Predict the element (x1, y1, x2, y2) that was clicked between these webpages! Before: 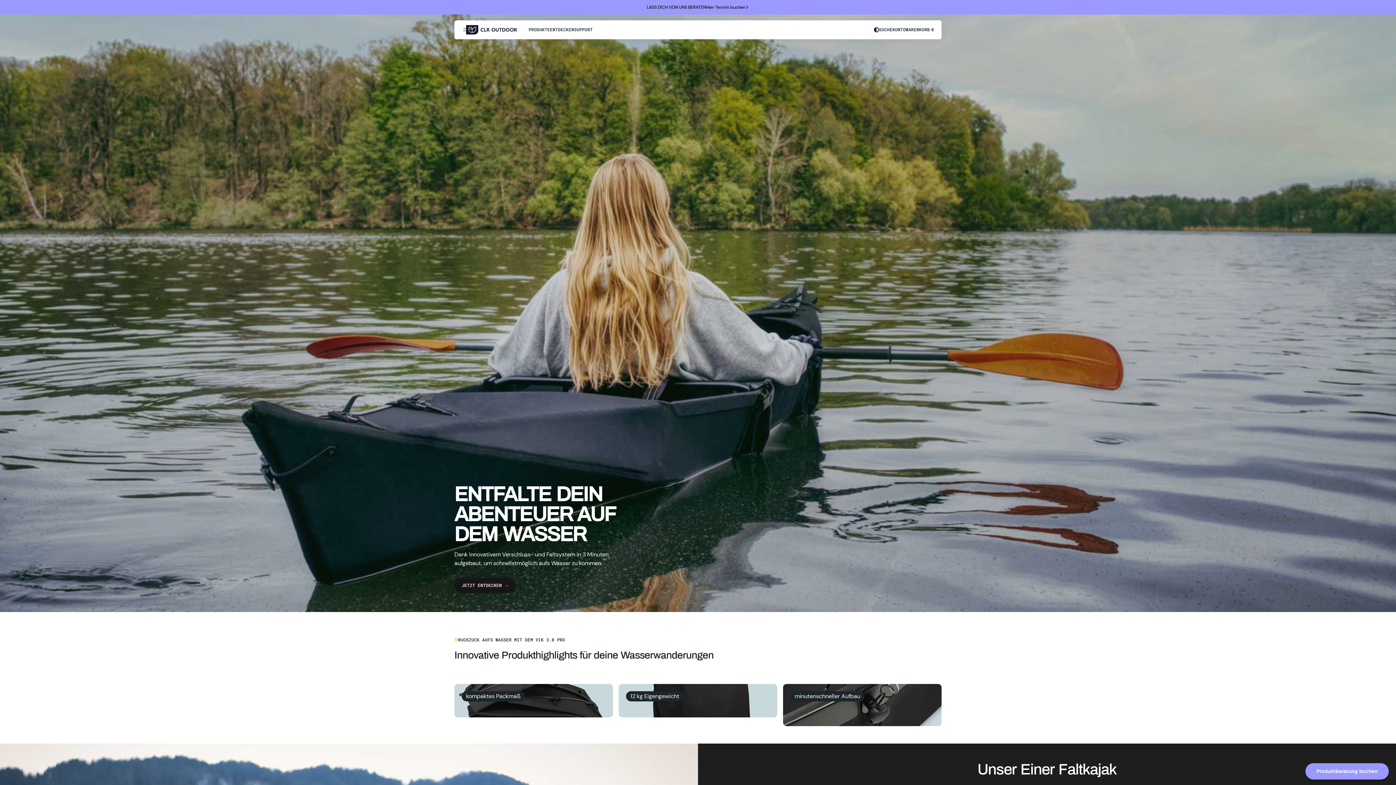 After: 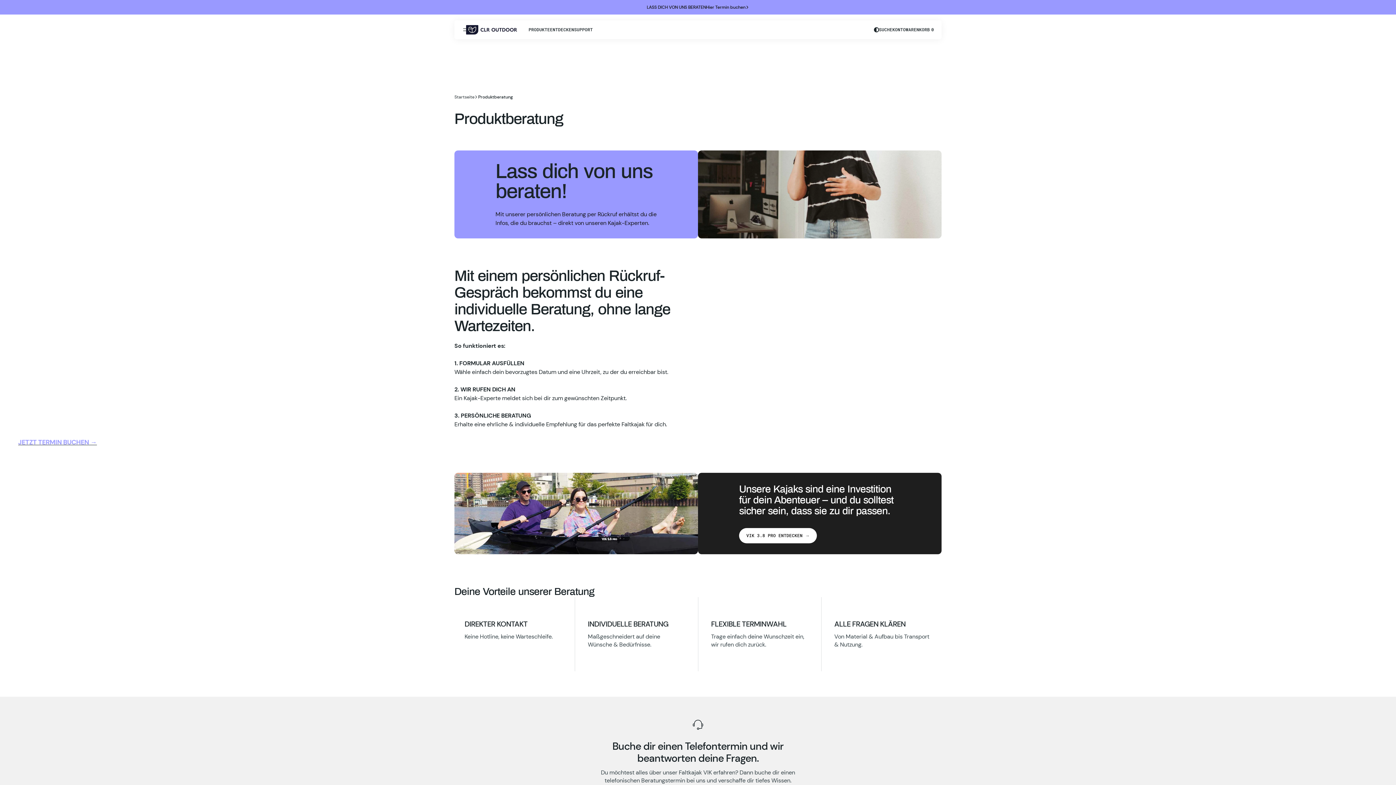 Action: bbox: (706, 4, 749, 10) label: Hier Termin buchen